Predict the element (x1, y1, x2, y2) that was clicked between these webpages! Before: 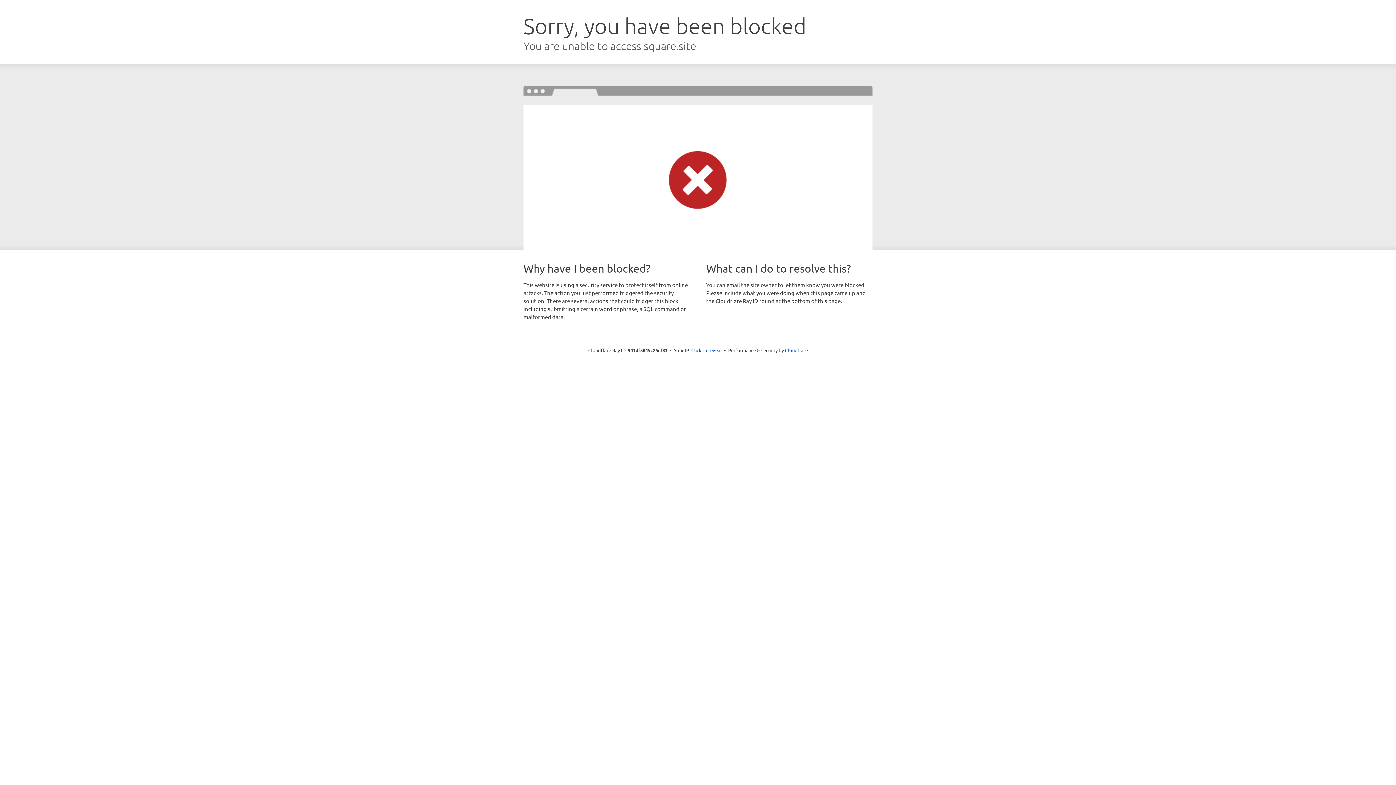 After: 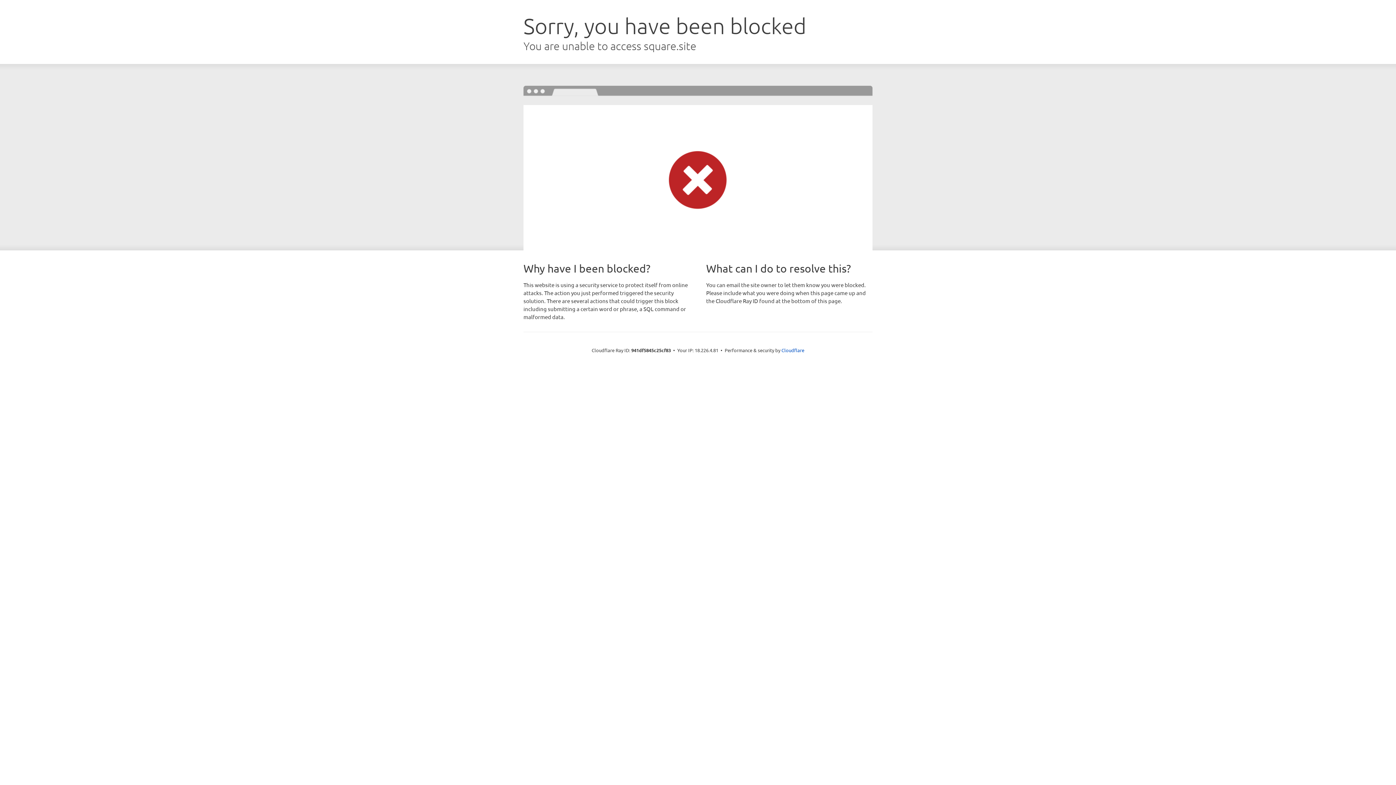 Action: bbox: (691, 346, 722, 353) label: Click to reveal